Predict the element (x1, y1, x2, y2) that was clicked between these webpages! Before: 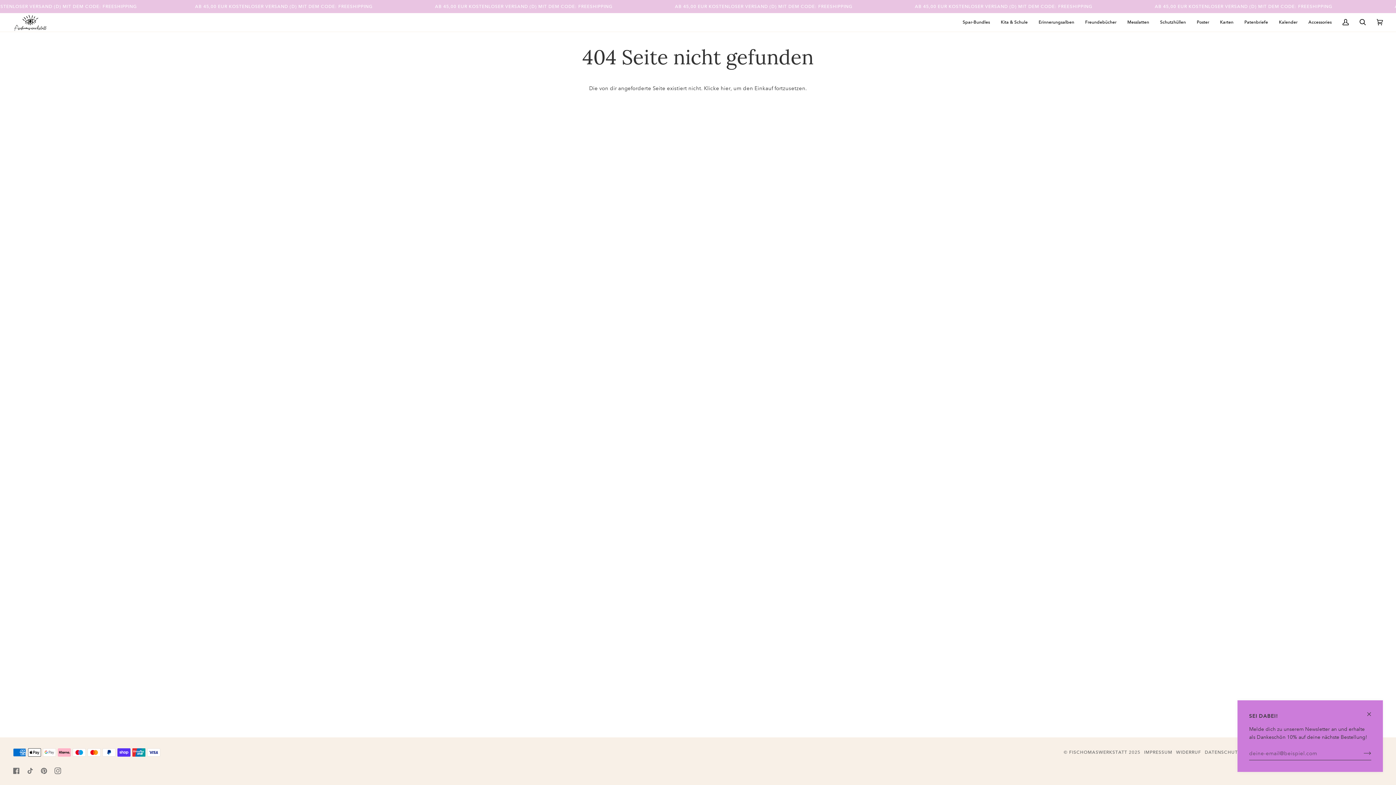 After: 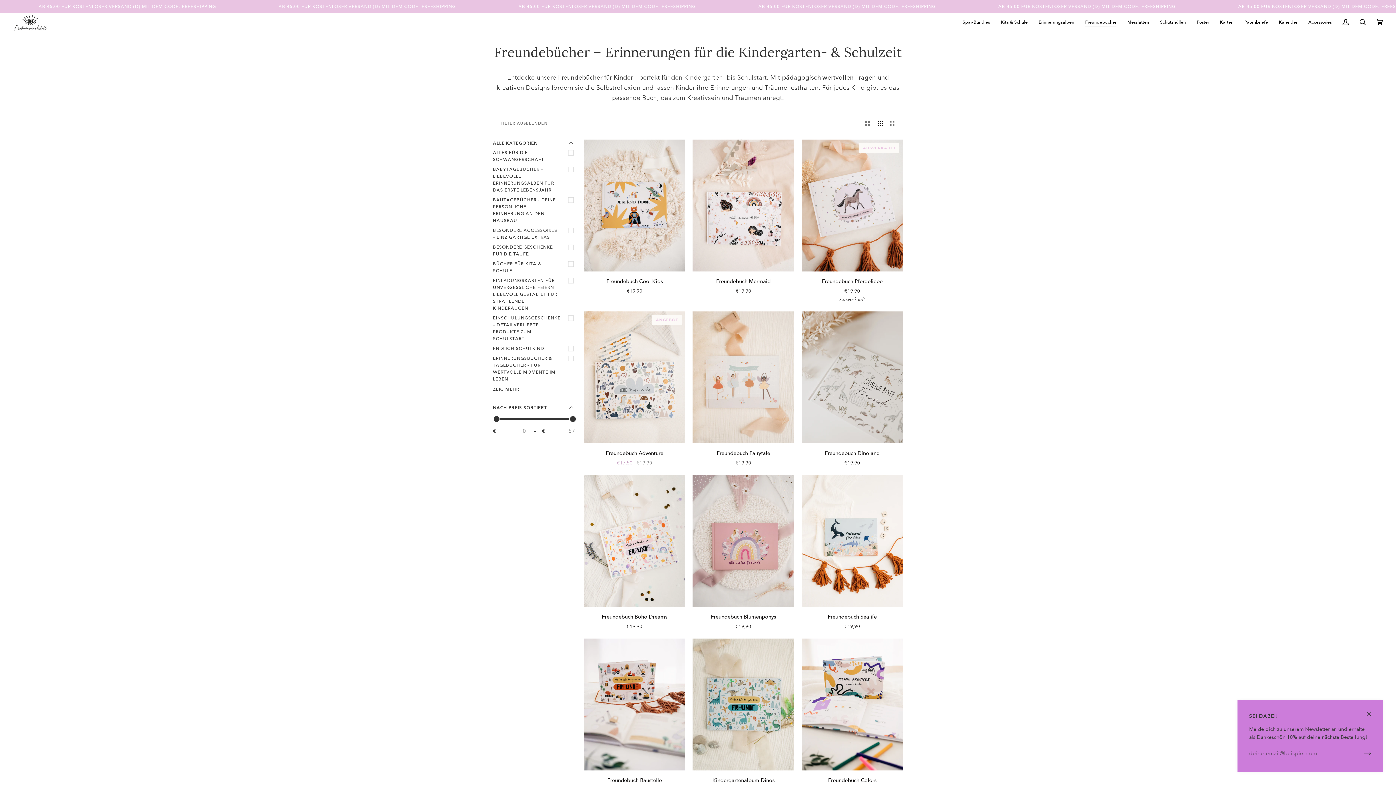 Action: bbox: (1080, 13, 1122, 31) label: Freundebücher